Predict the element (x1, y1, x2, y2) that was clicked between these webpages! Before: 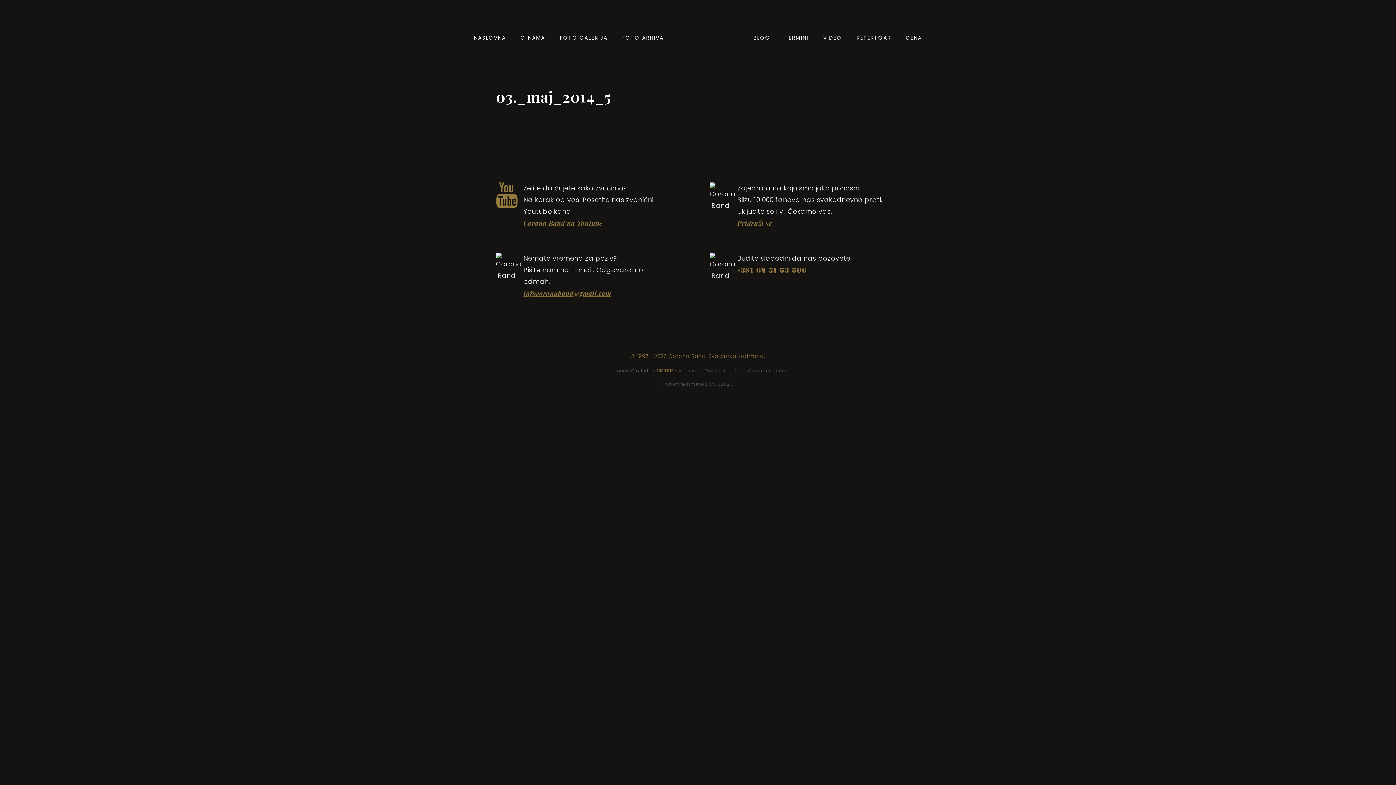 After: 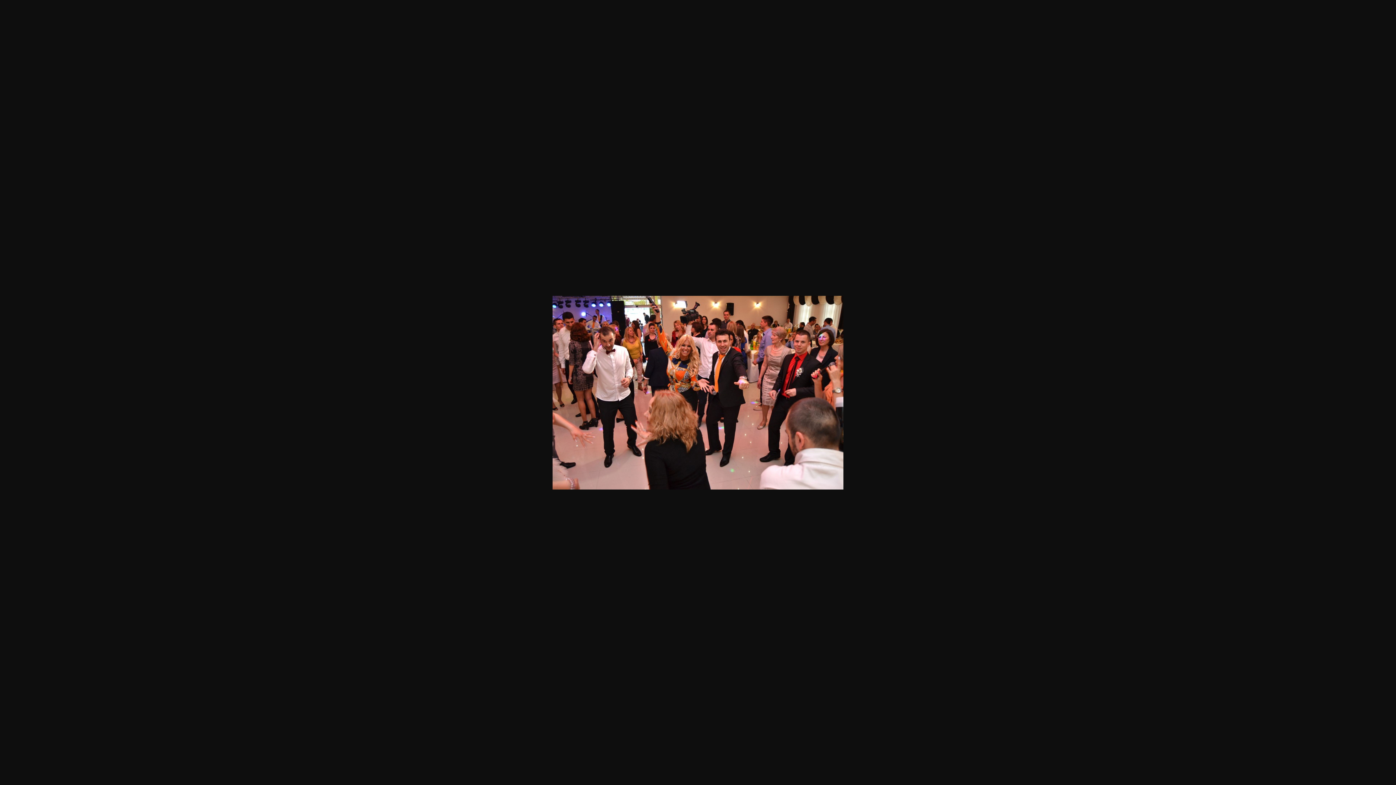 Action: bbox: (496, 119, 496, 128)